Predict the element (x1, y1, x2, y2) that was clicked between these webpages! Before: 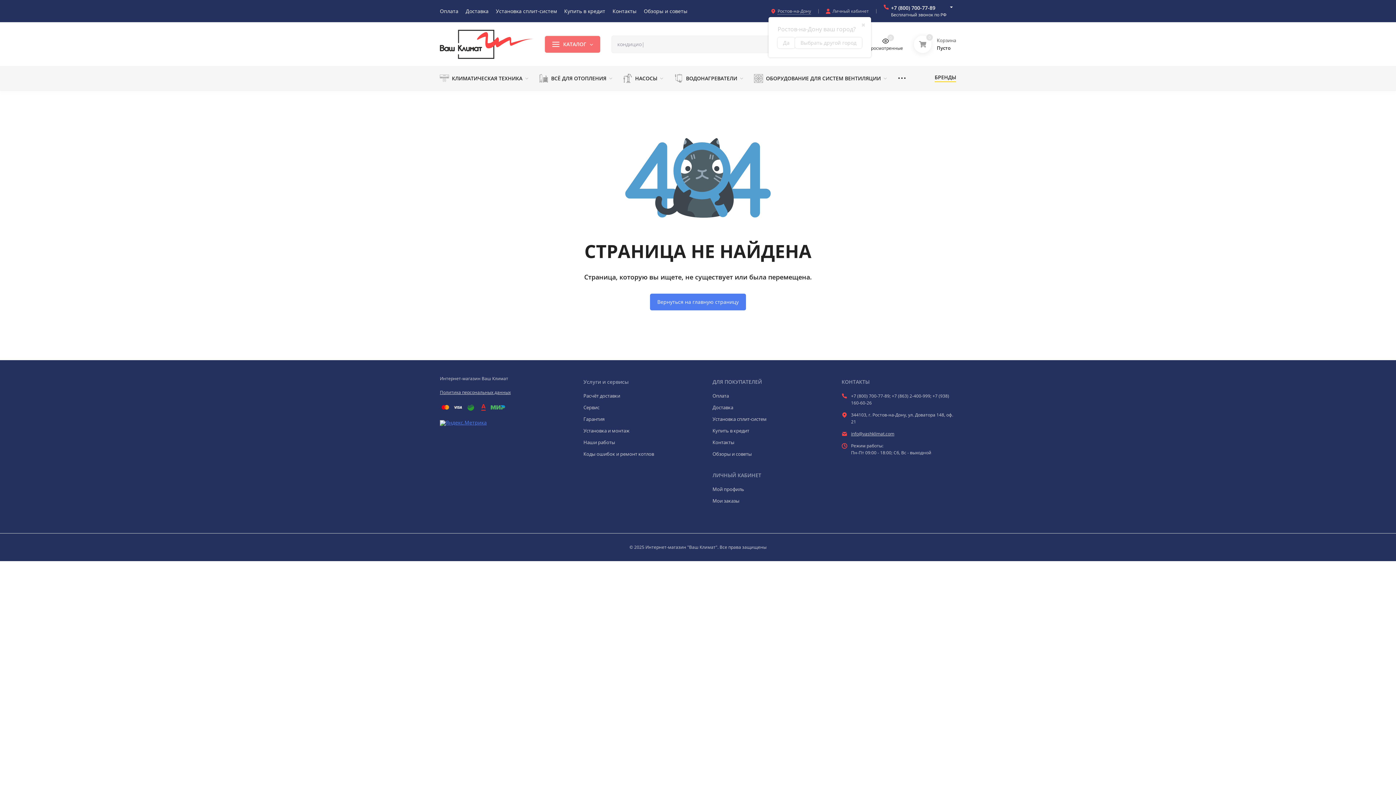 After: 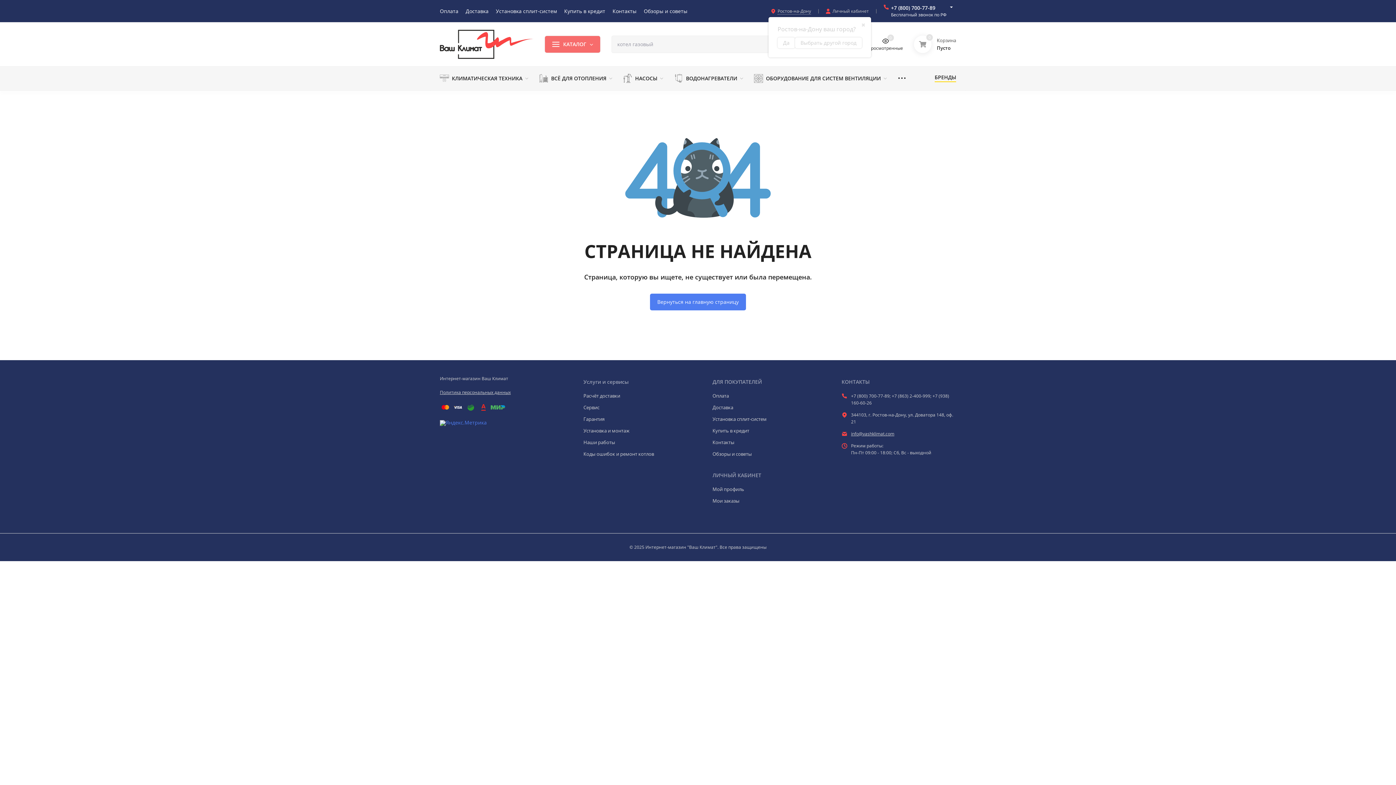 Action: bbox: (440, 419, 486, 426)